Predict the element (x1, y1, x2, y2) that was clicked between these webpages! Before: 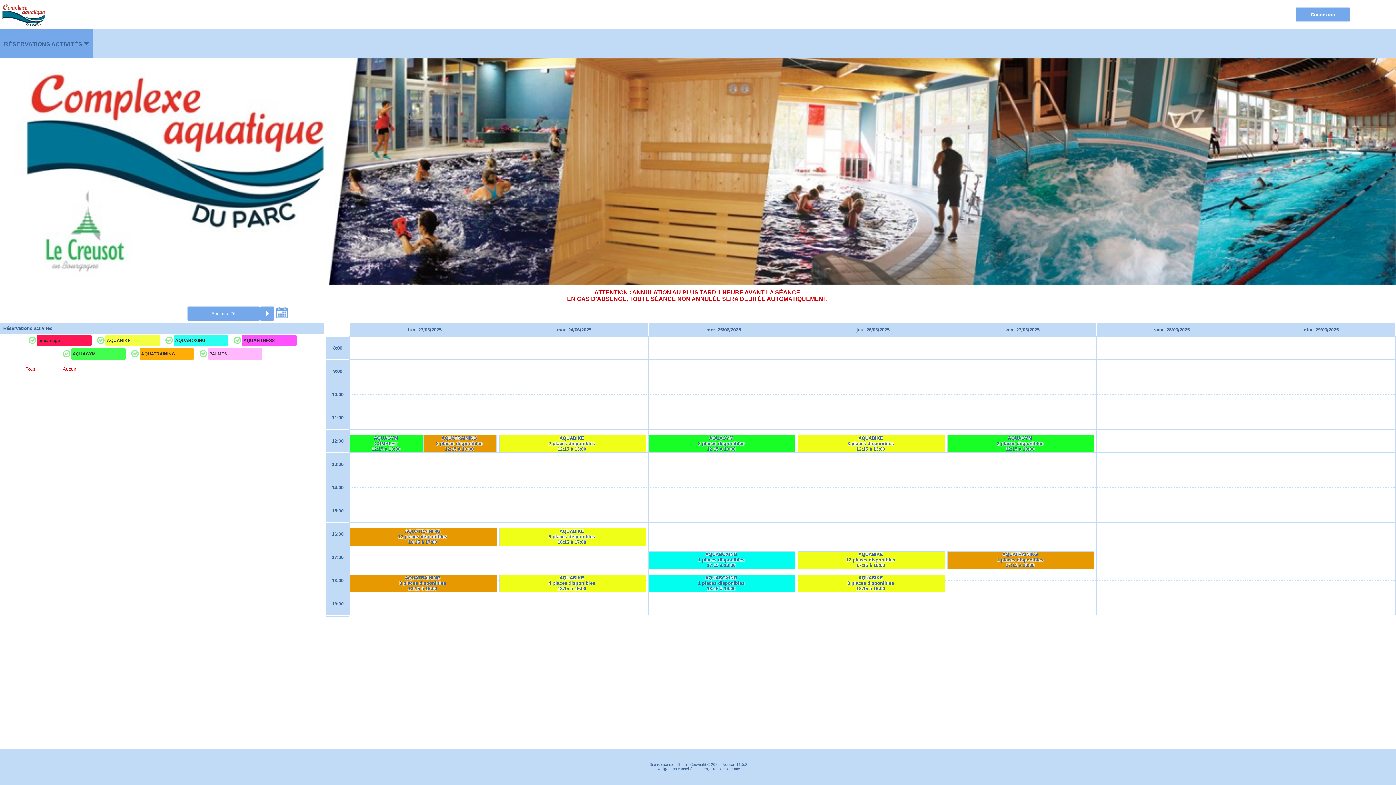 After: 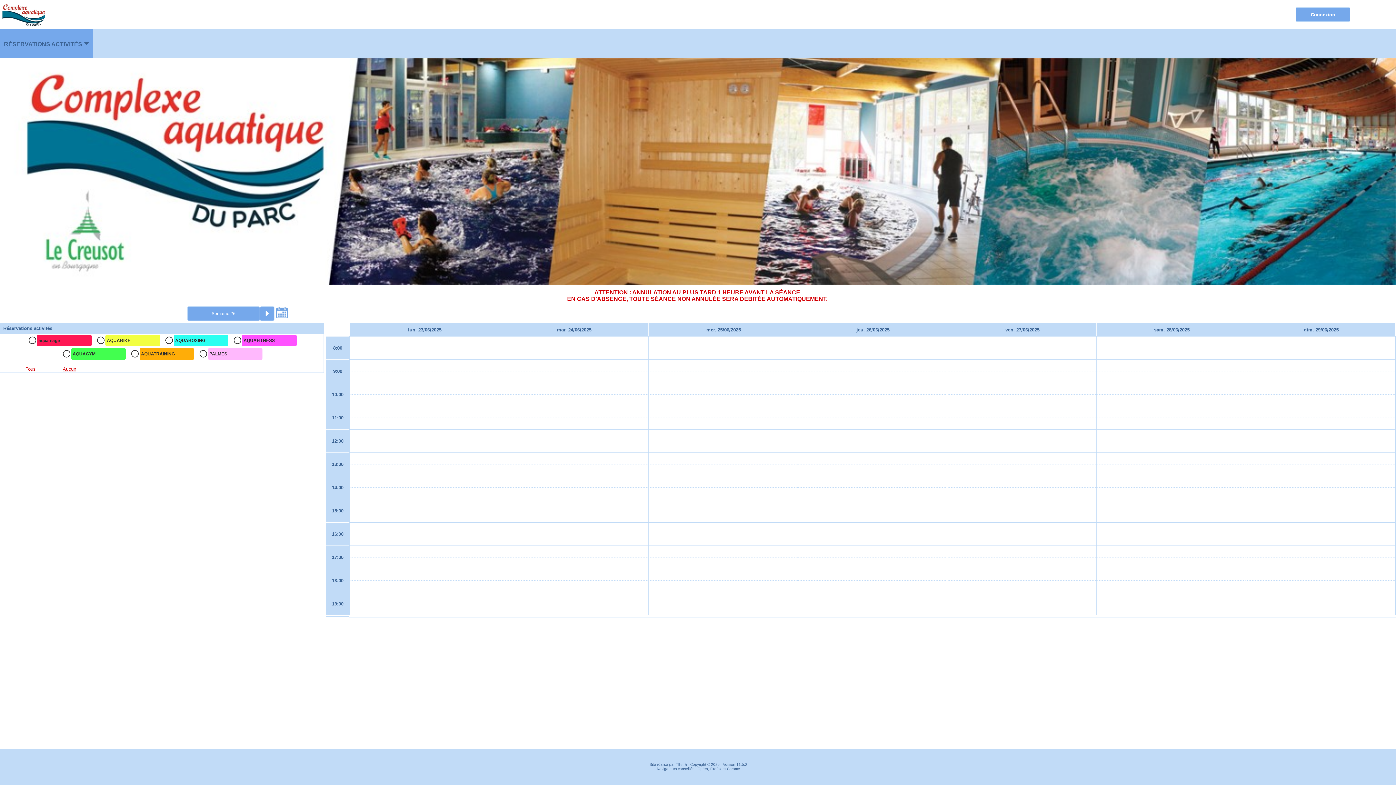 Action: label: Aucun bbox: (62, 366, 76, 372)